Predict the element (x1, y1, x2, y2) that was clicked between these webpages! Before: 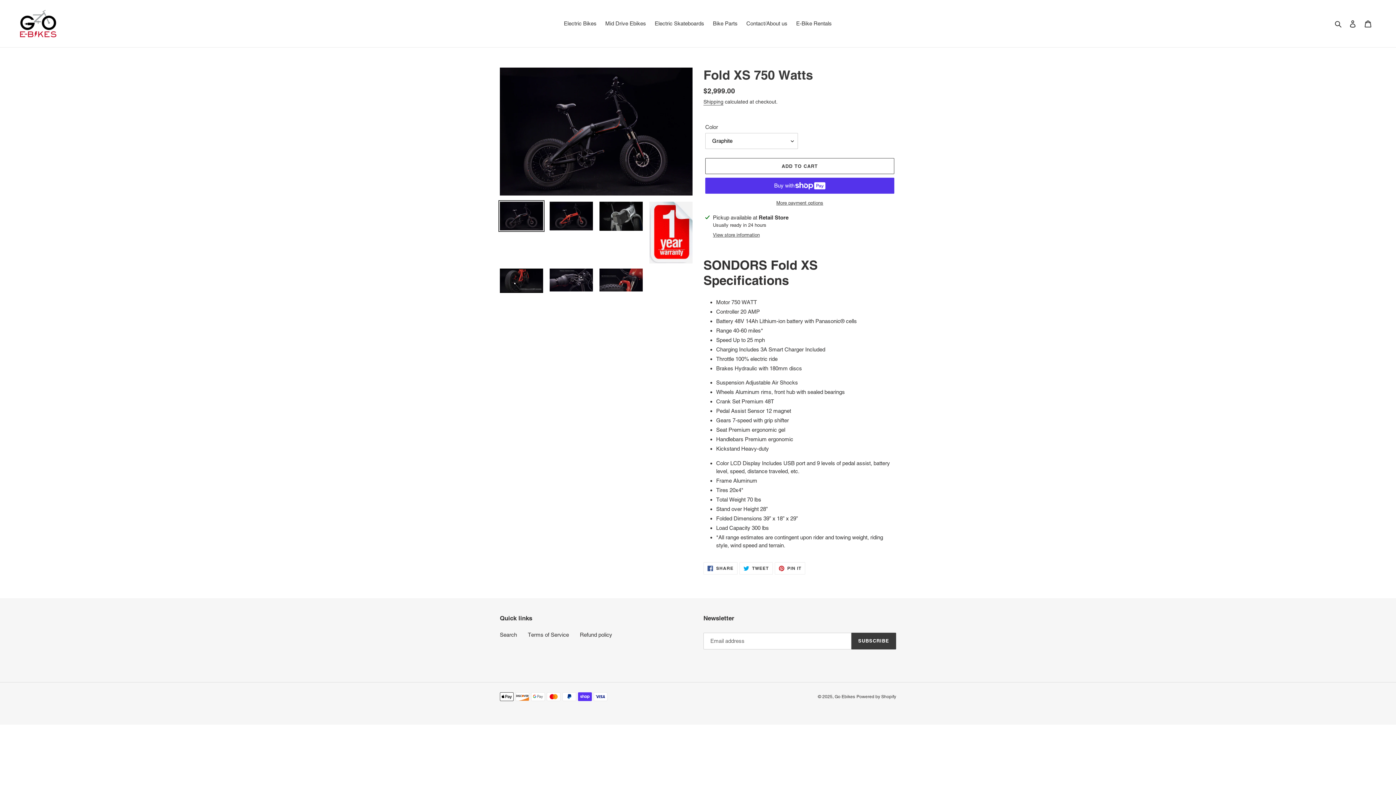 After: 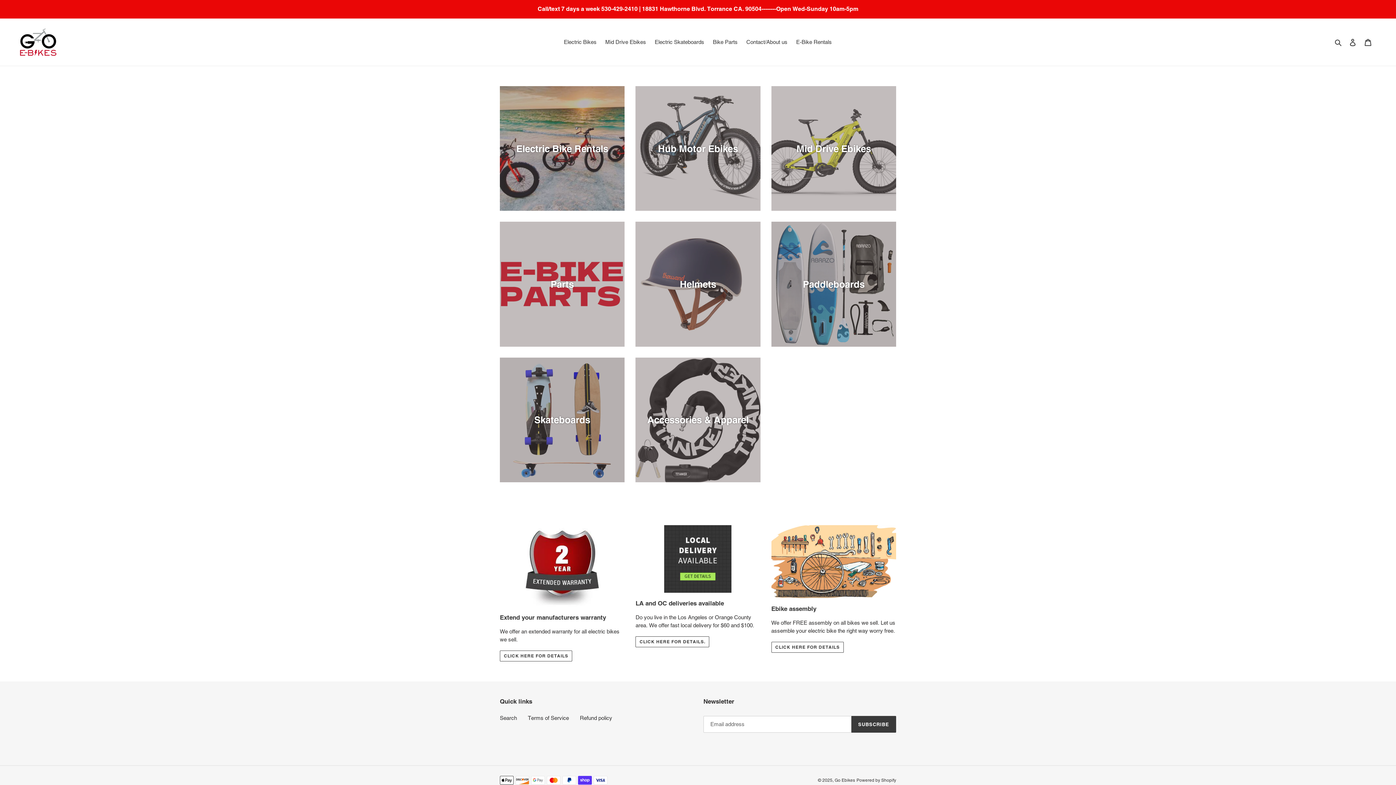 Action: label: Go Ebikes bbox: (834, 694, 855, 699)